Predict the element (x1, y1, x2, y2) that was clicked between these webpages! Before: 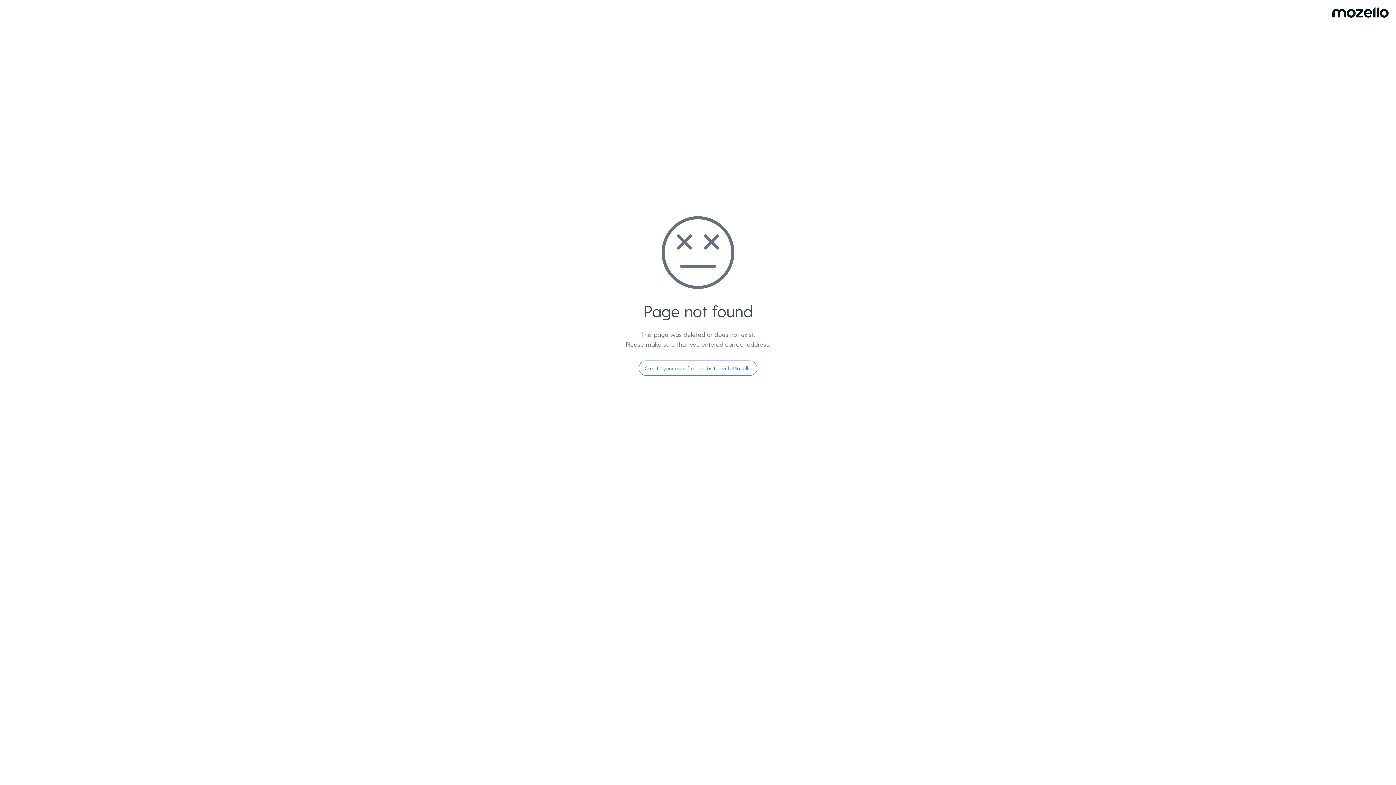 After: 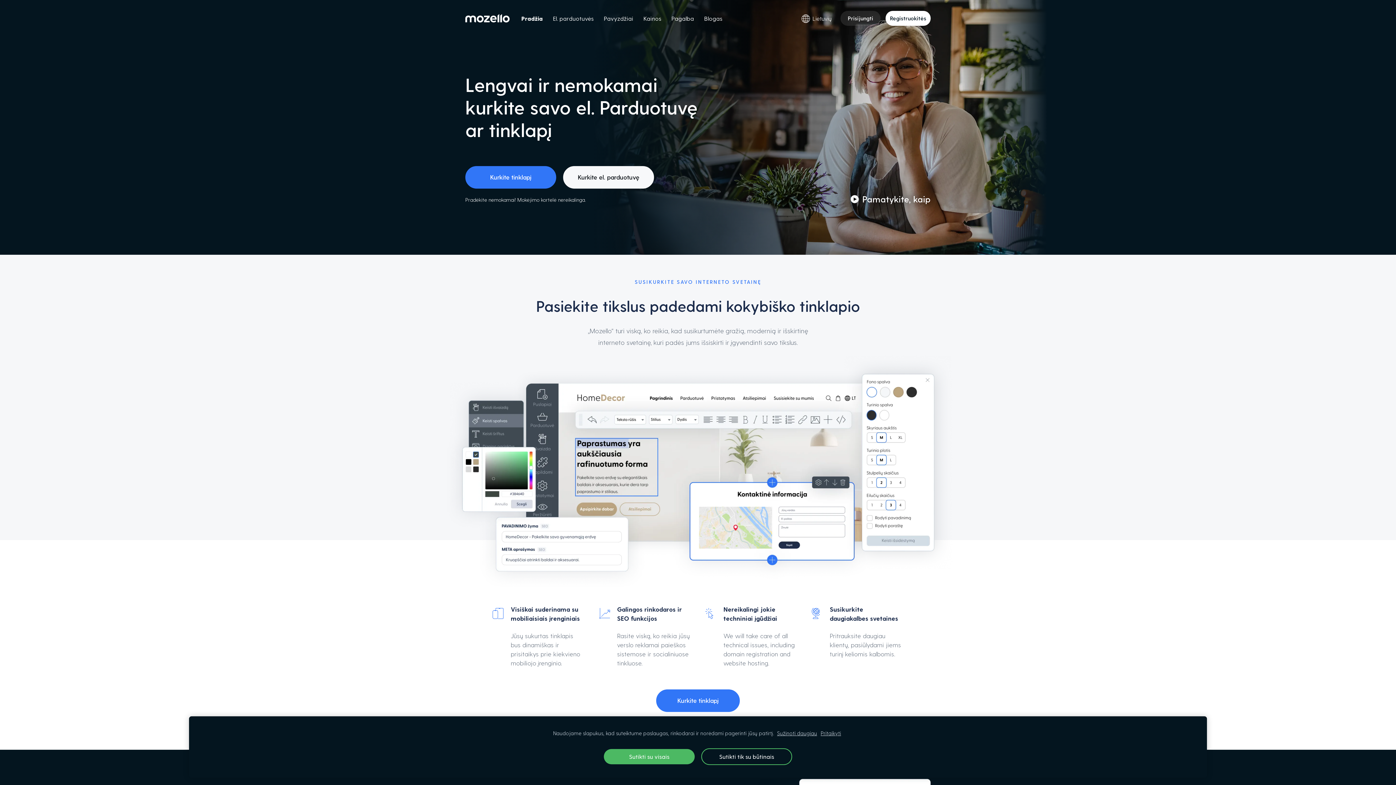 Action: label: Create your own free website with Mozello bbox: (638, 360, 757, 376)